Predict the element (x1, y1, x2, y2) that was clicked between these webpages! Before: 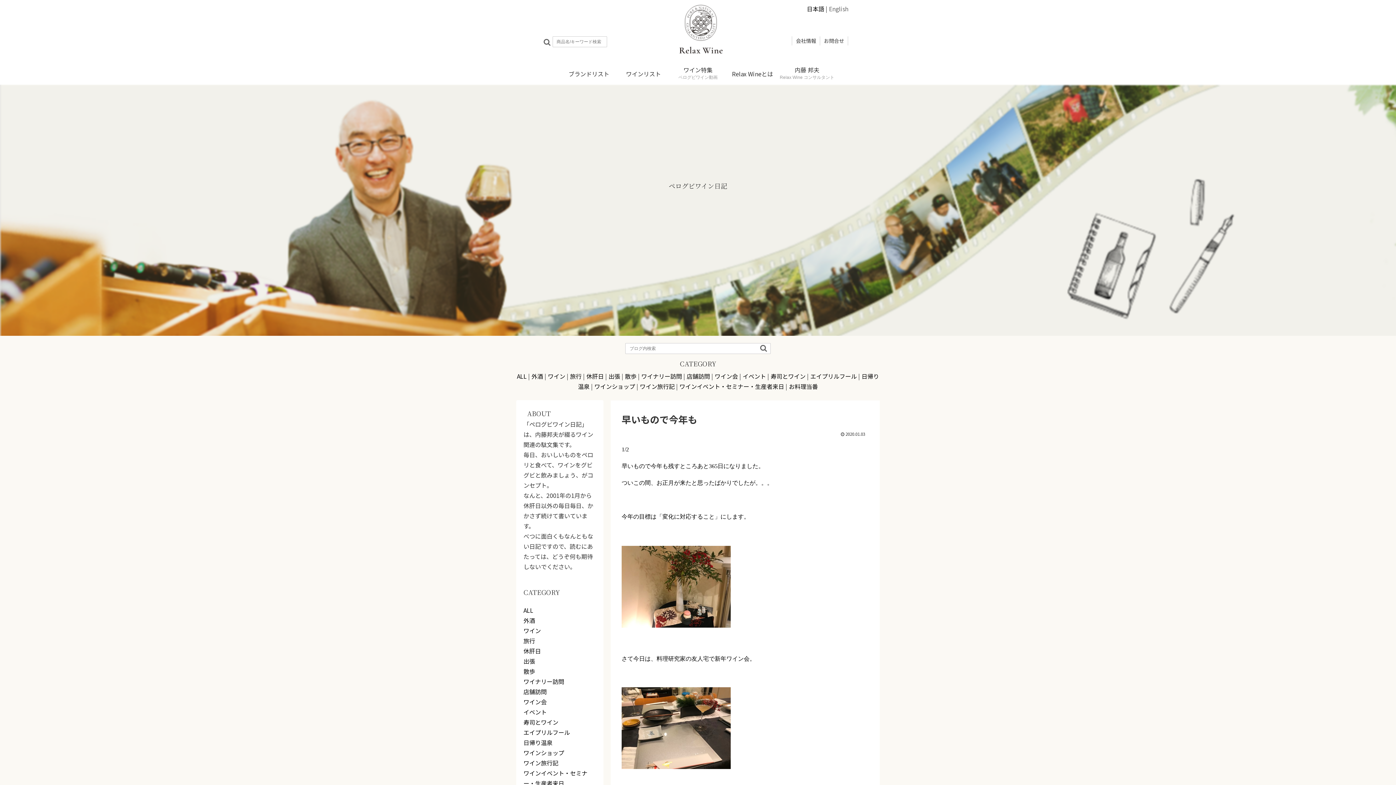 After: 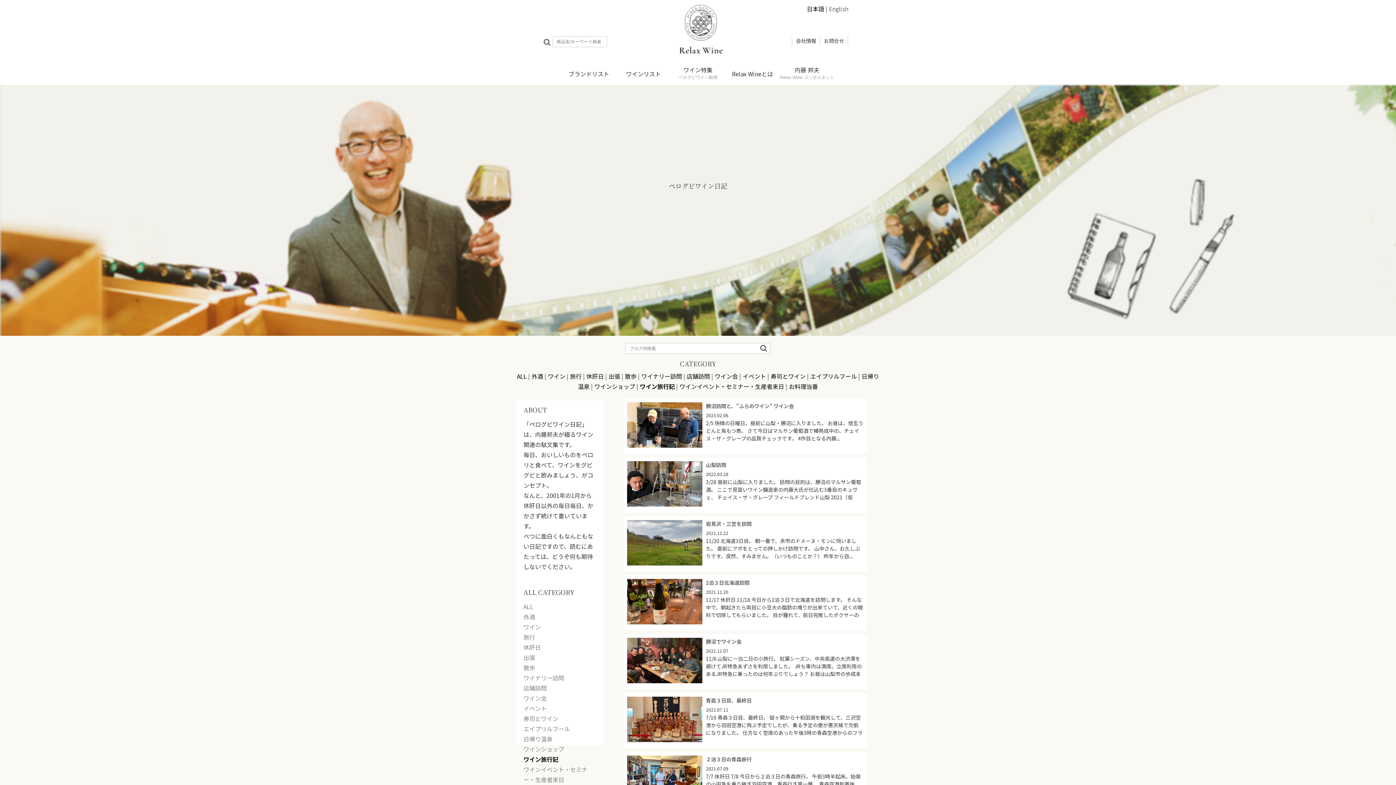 Action: bbox: (523, 758, 558, 767) label: ワイン旅行記